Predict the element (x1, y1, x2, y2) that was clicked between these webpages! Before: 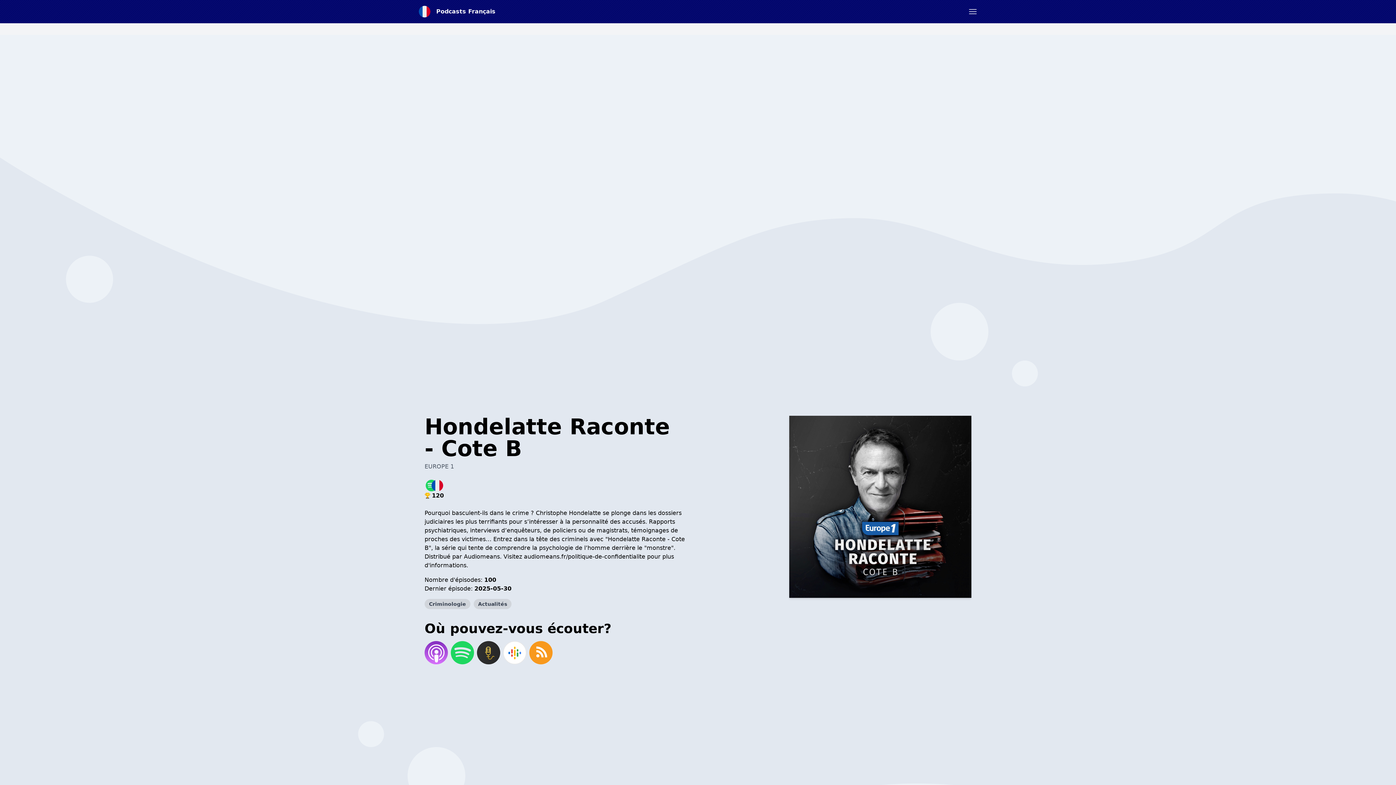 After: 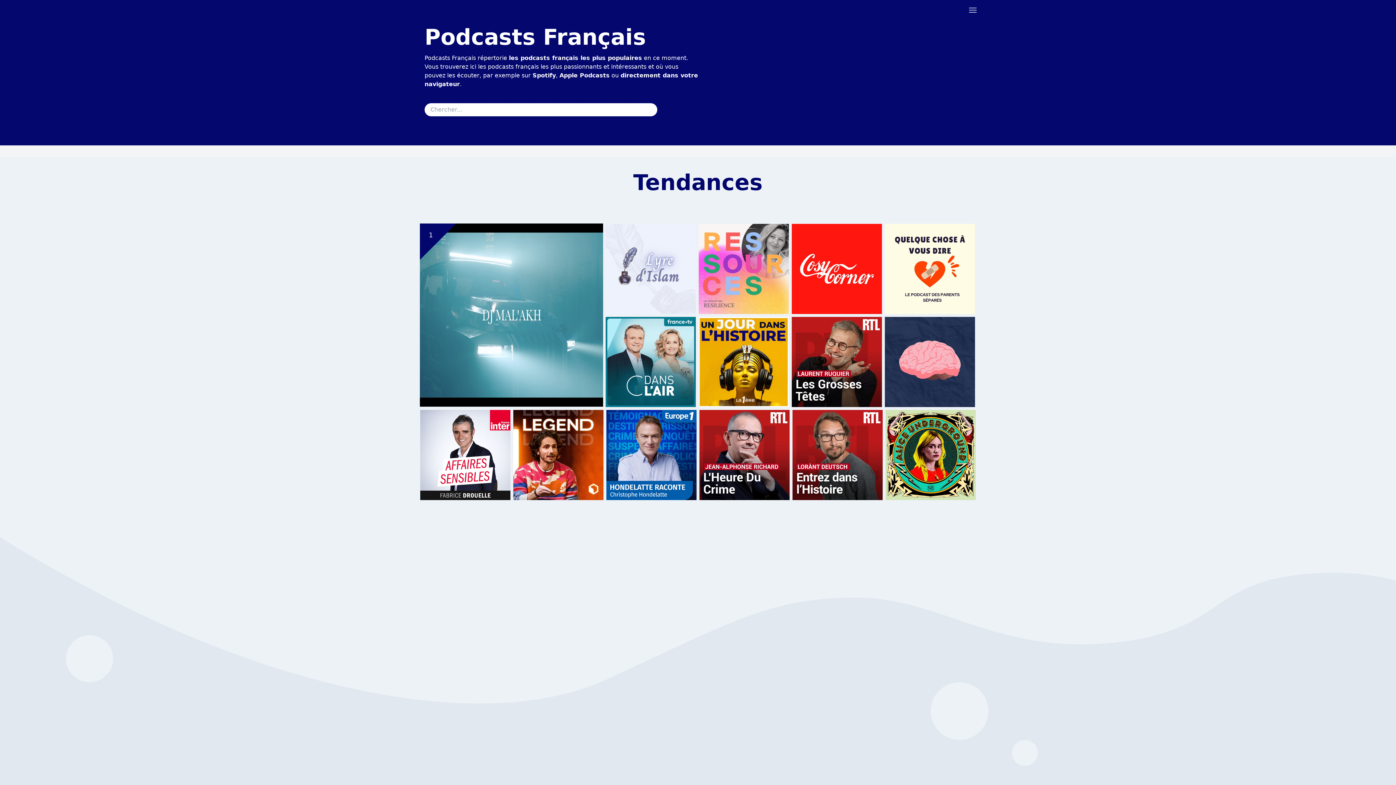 Action: label: Podcasts Français bbox: (418, 5, 495, 17)